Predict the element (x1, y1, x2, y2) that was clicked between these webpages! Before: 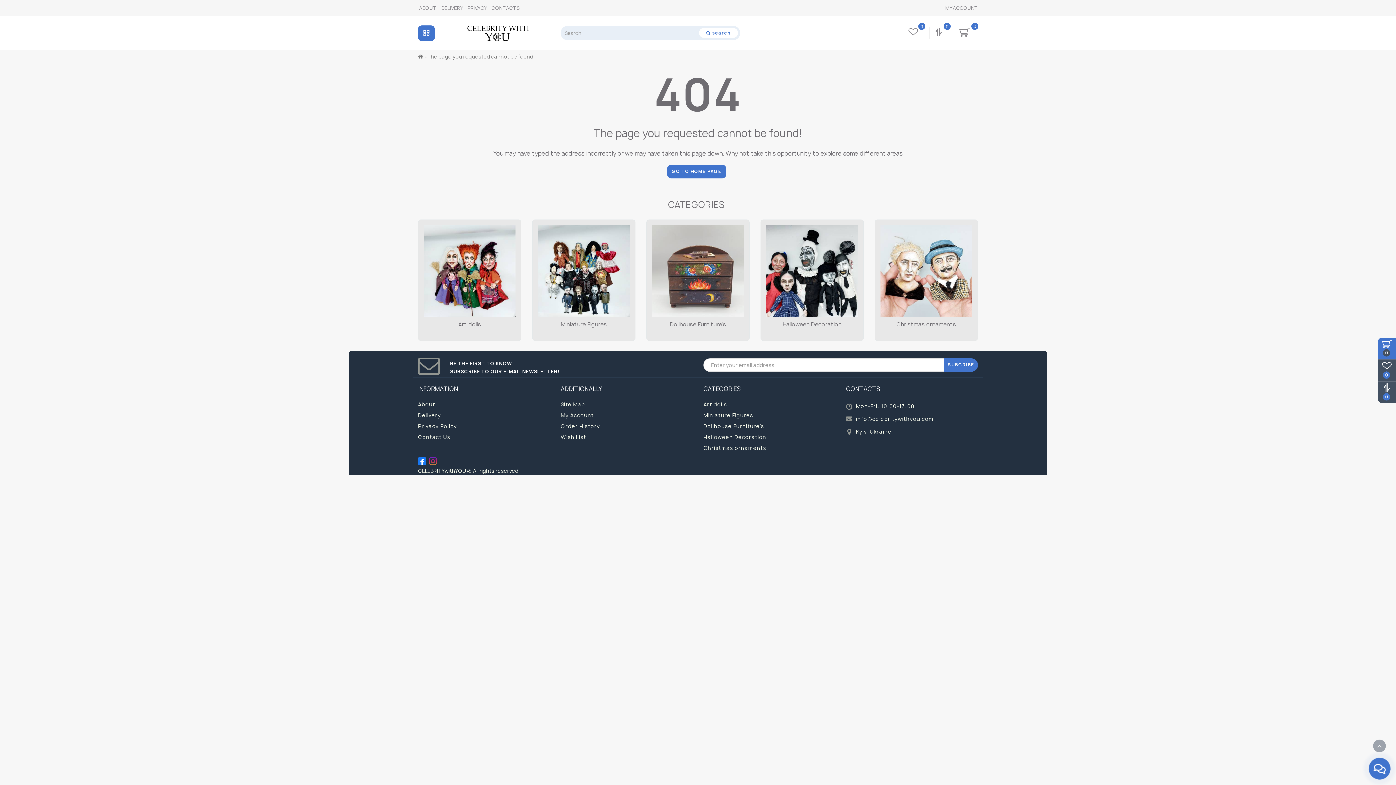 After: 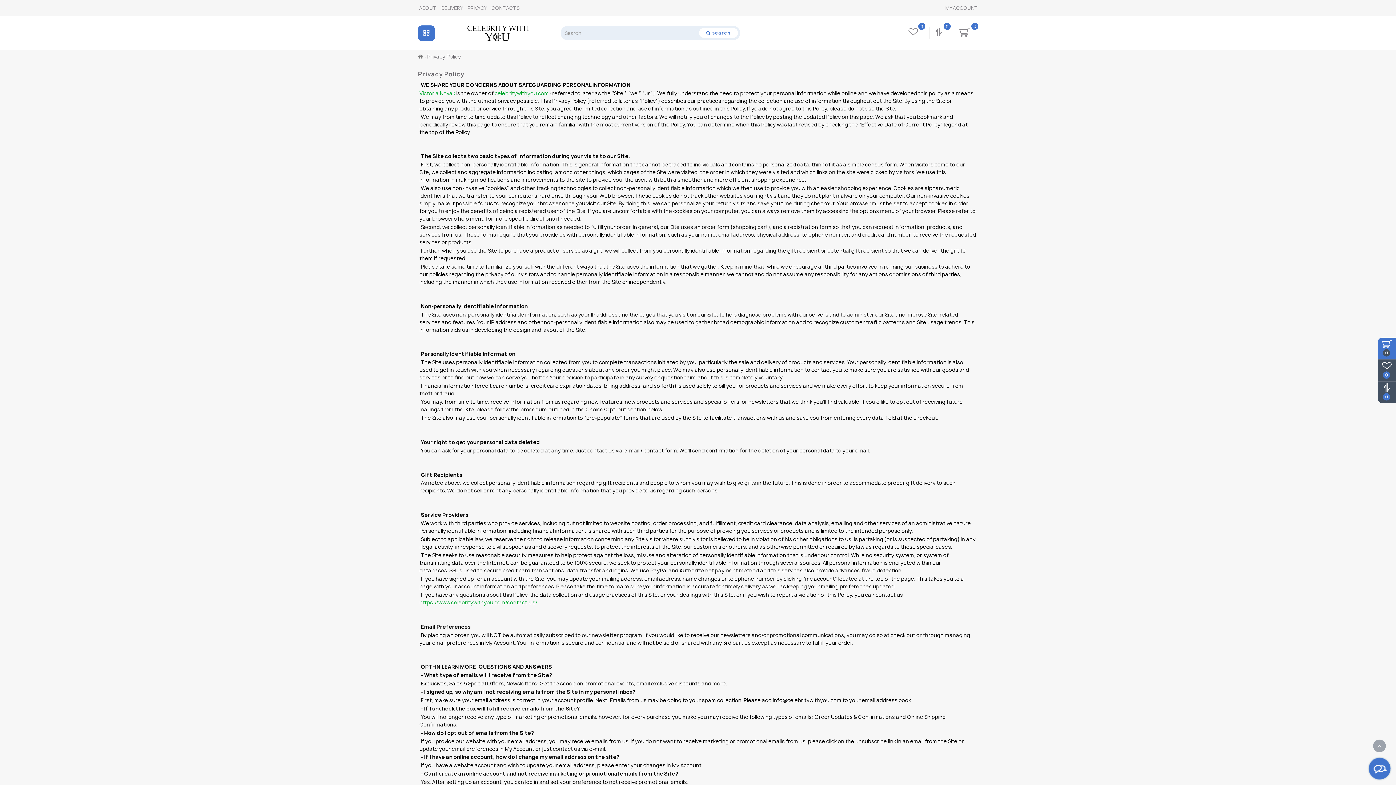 Action: bbox: (467, 4, 486, 11) label: PRIVACY